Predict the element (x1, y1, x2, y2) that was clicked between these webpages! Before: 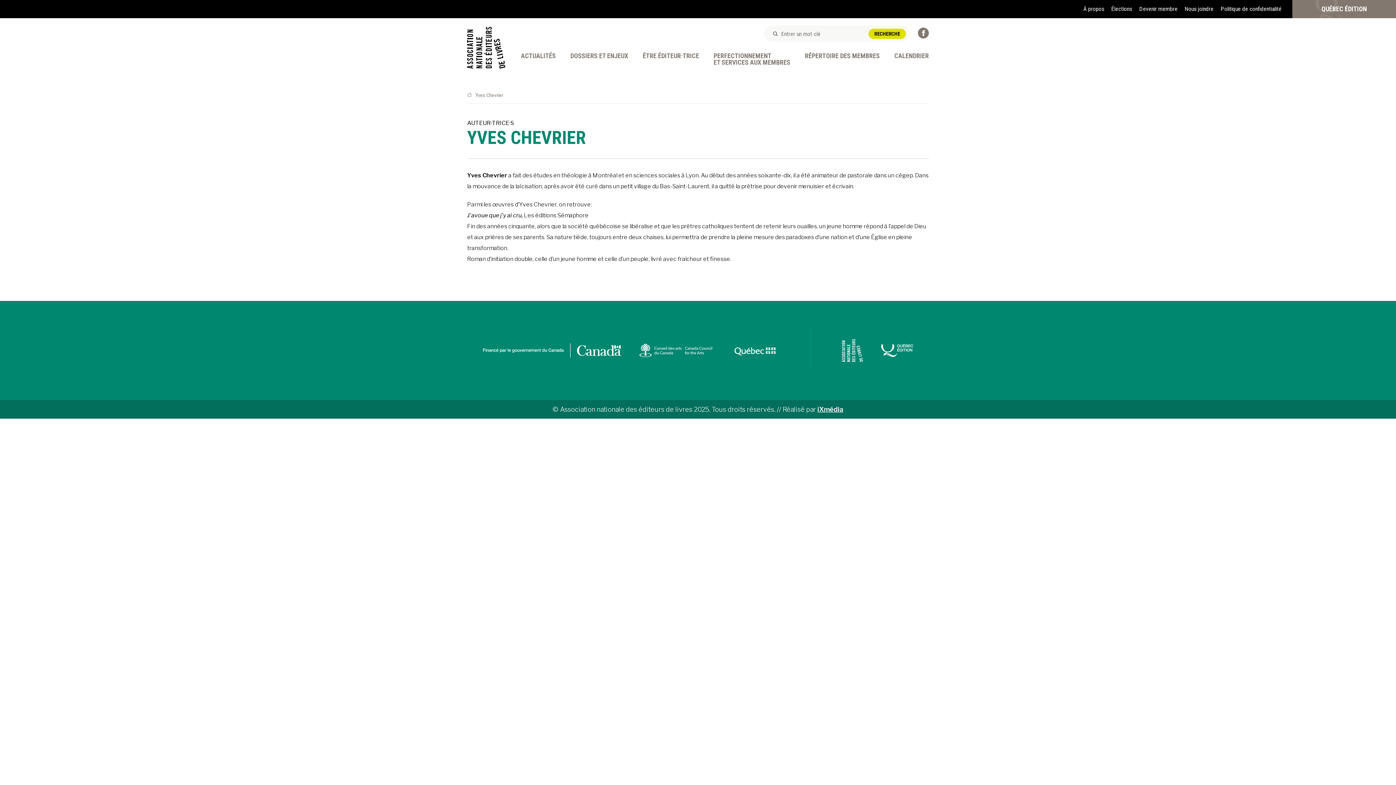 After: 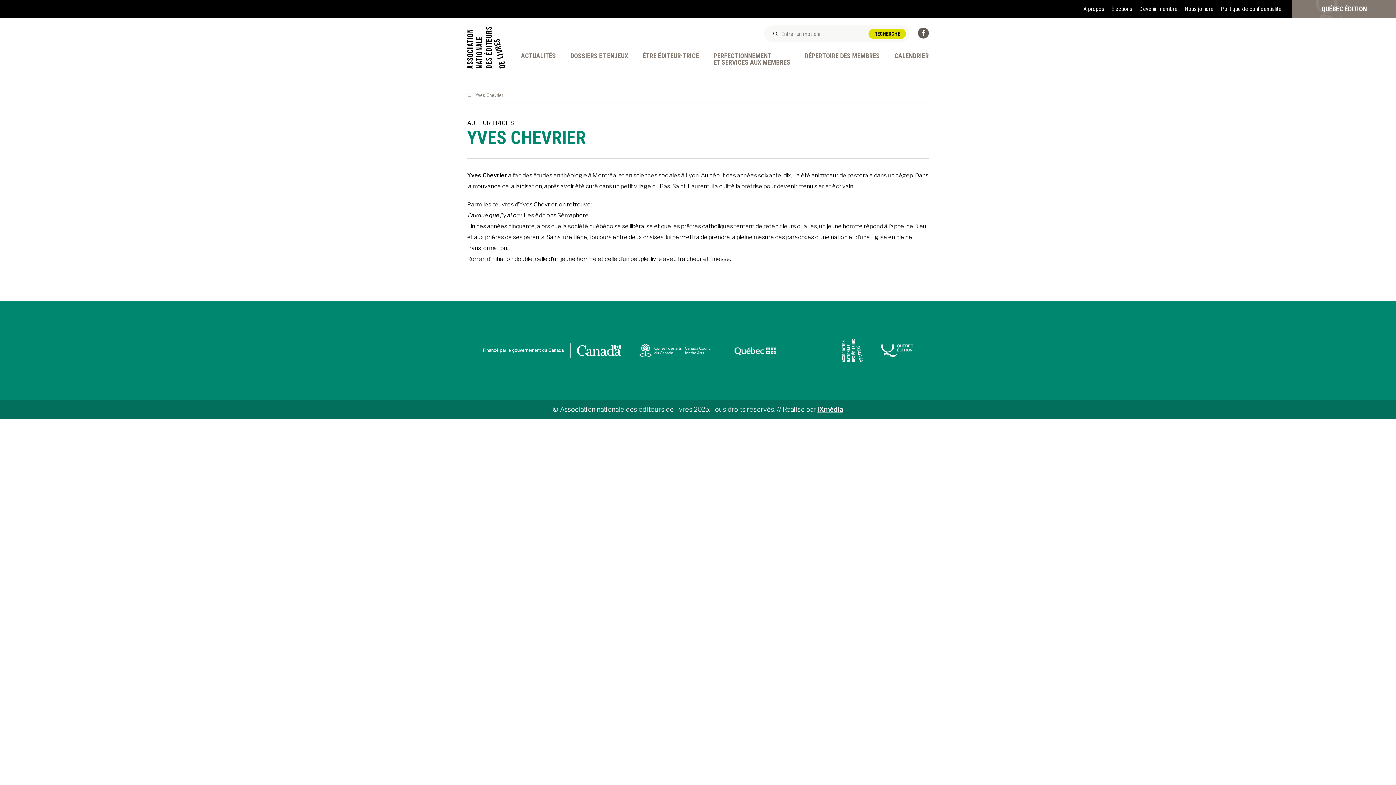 Action: bbox: (915, 27, 929, 39)